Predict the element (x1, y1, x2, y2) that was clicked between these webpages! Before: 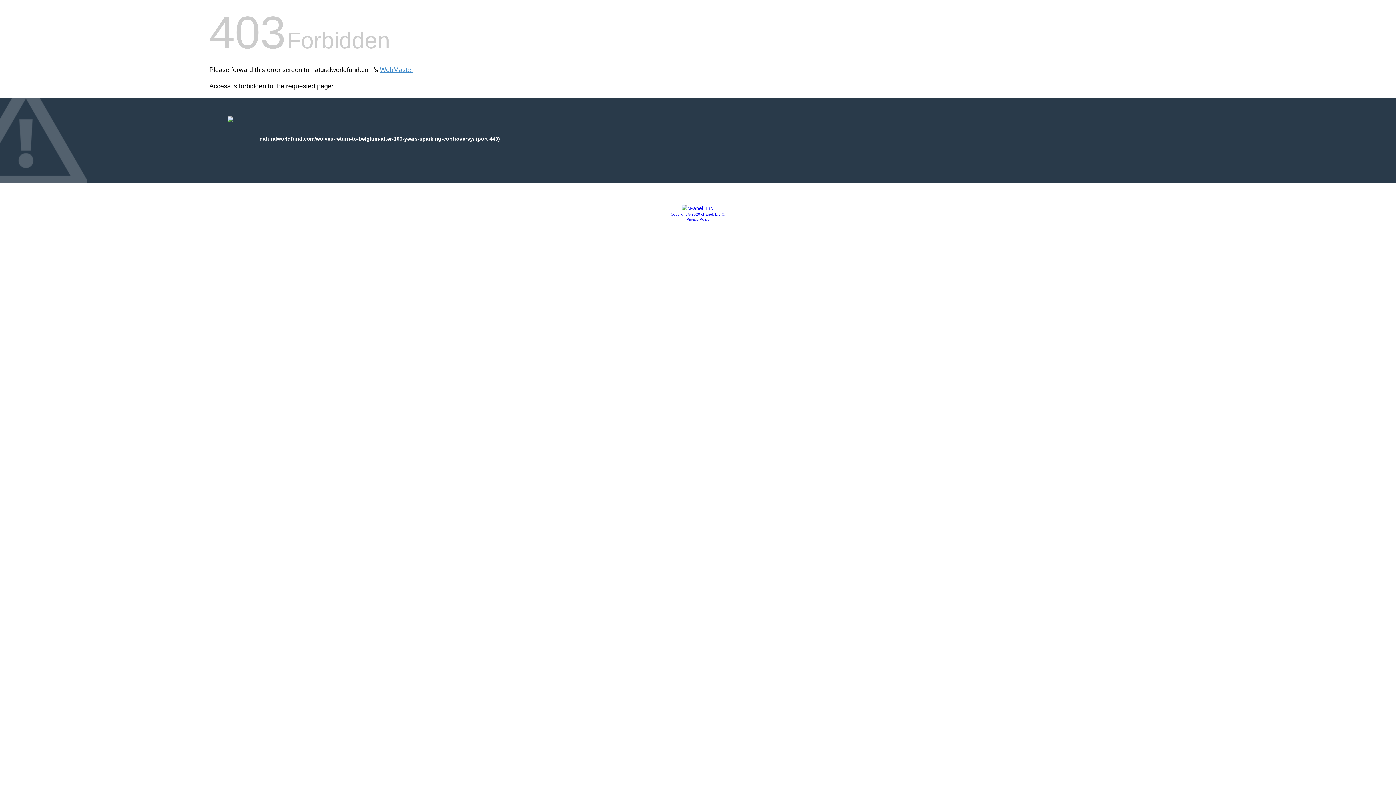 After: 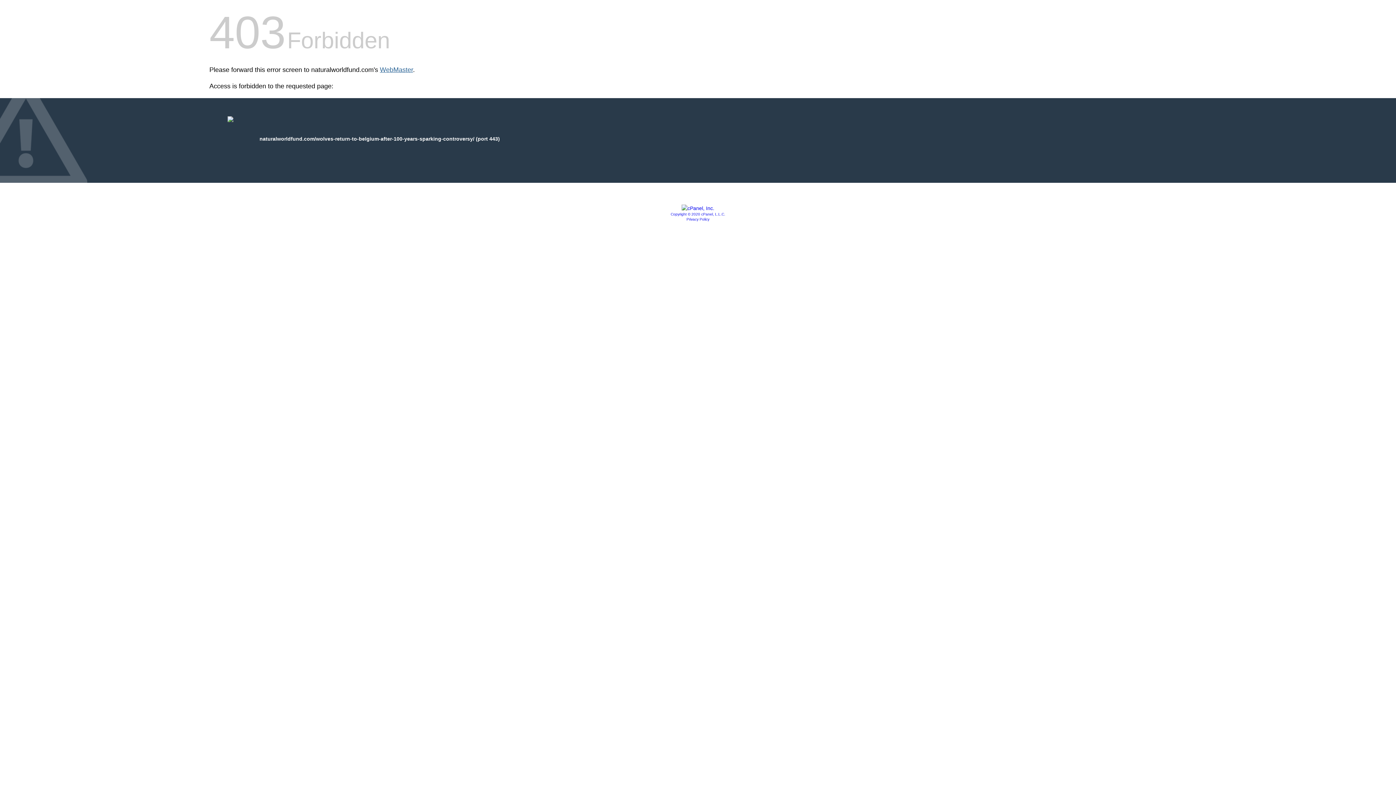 Action: label: WebMaster bbox: (380, 66, 413, 73)